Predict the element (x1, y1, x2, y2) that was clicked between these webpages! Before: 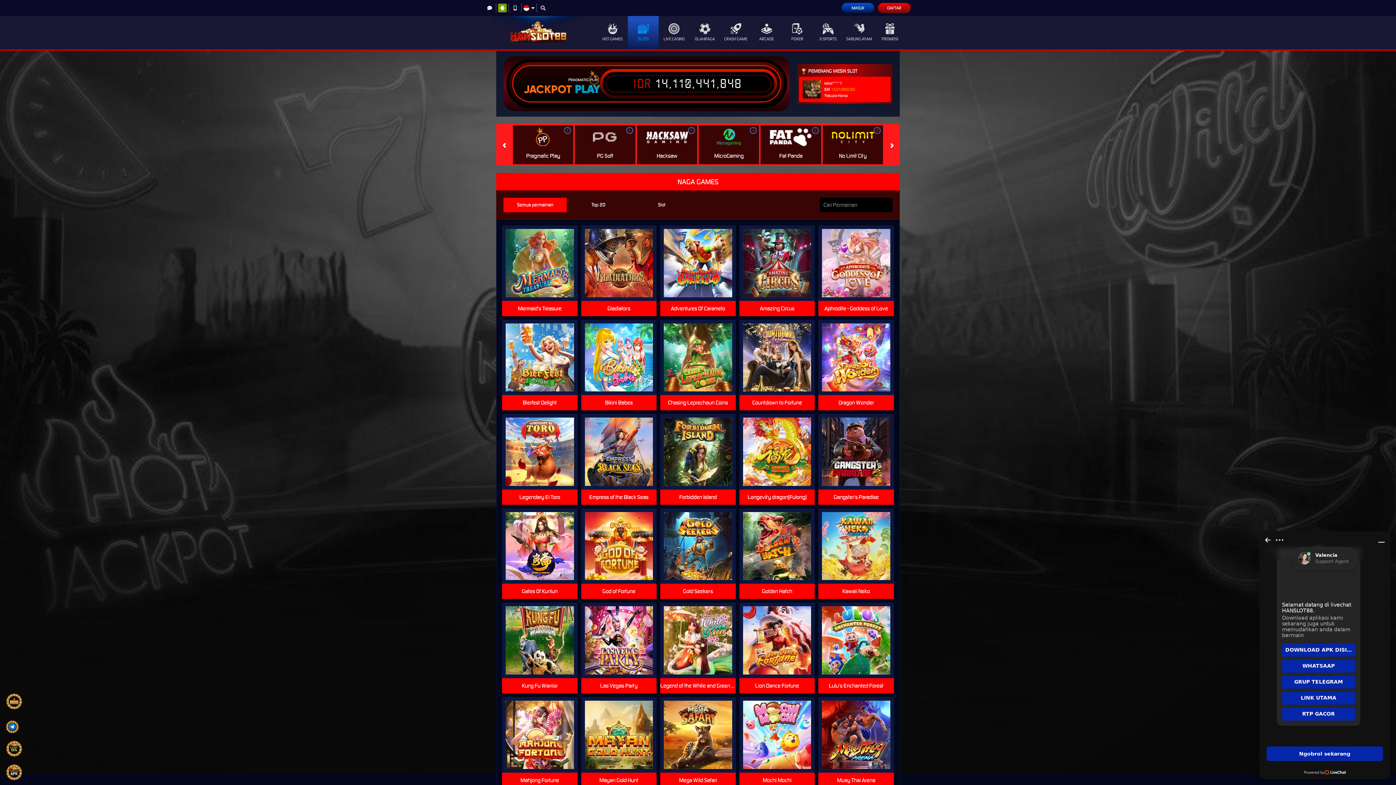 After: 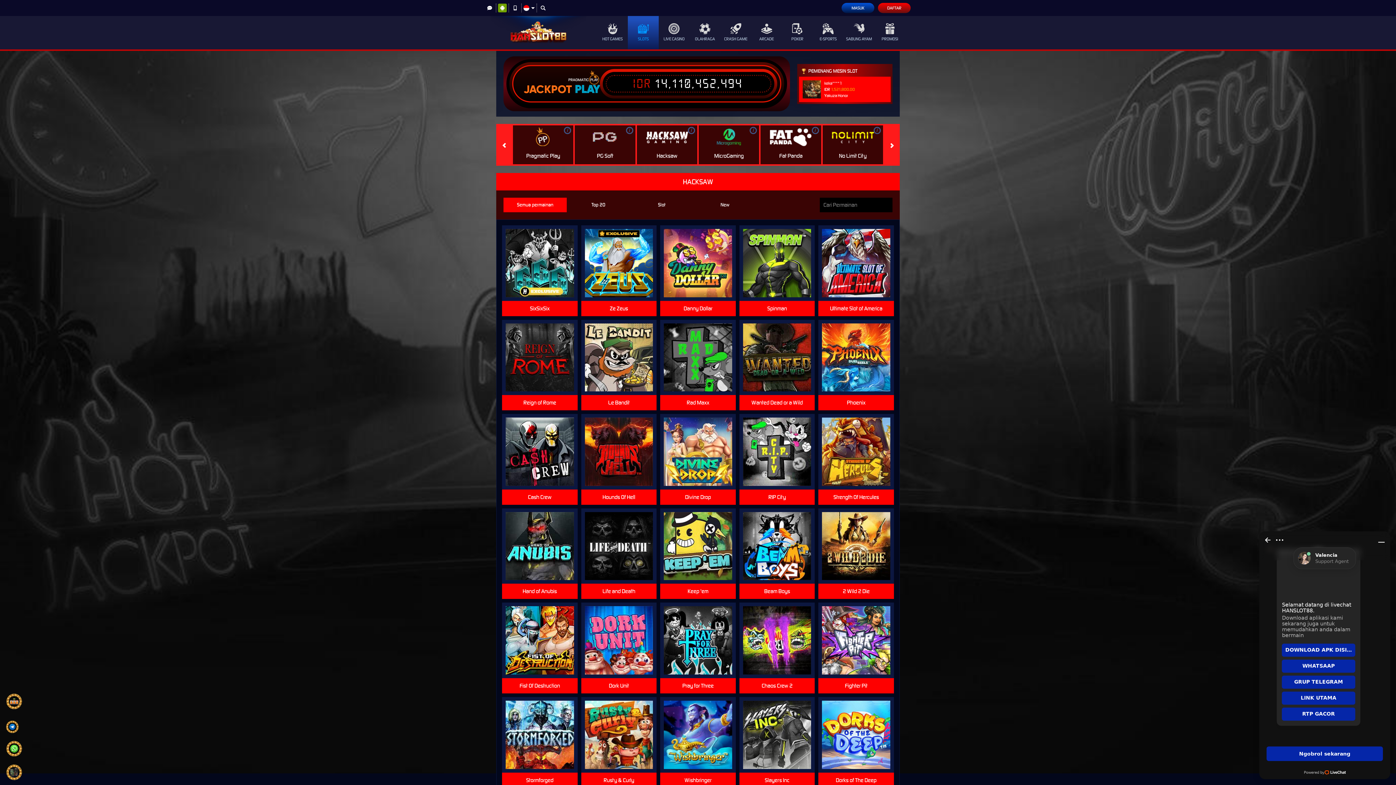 Action: label: i bbox: (687, 126, 695, 134)